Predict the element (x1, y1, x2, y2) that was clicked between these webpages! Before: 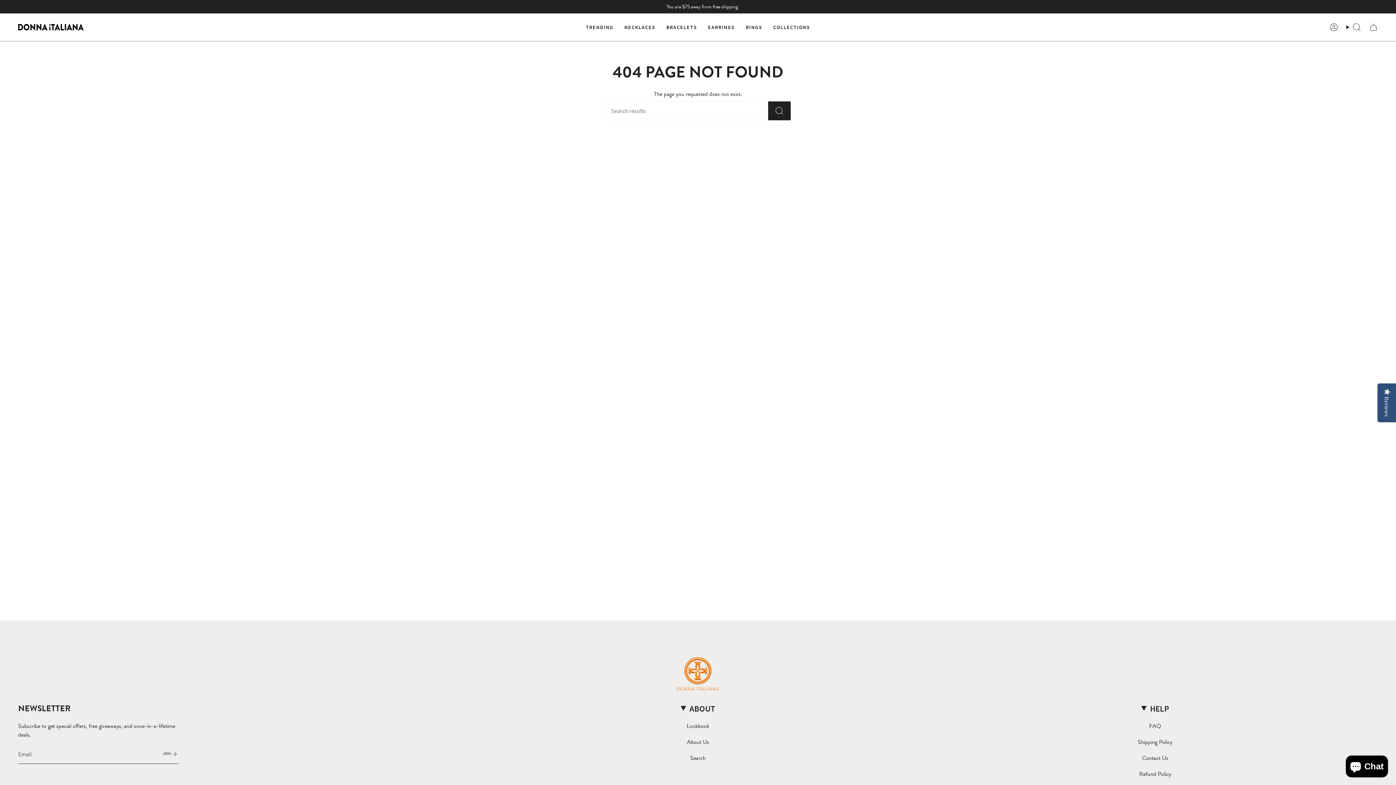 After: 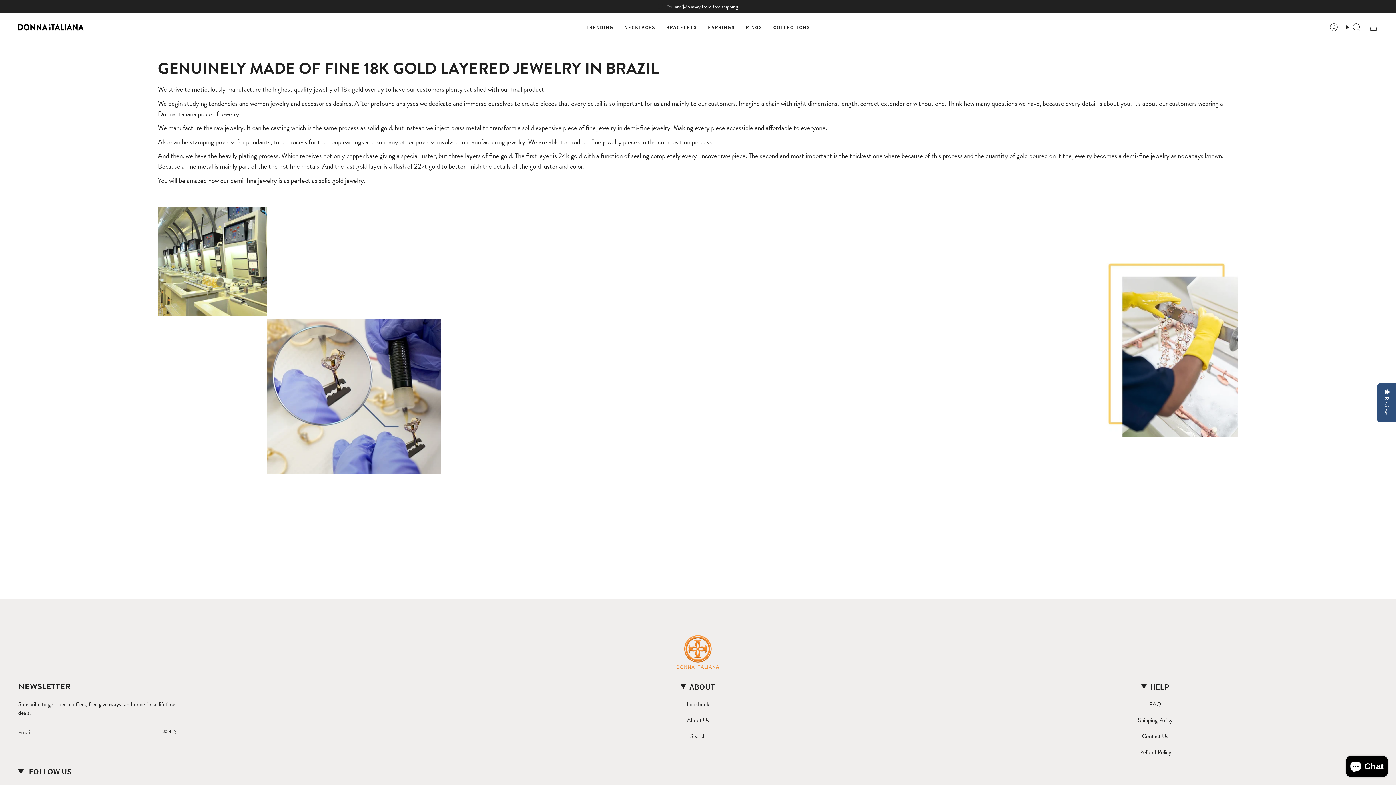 Action: bbox: (1149, 722, 1161, 730) label: FAQ